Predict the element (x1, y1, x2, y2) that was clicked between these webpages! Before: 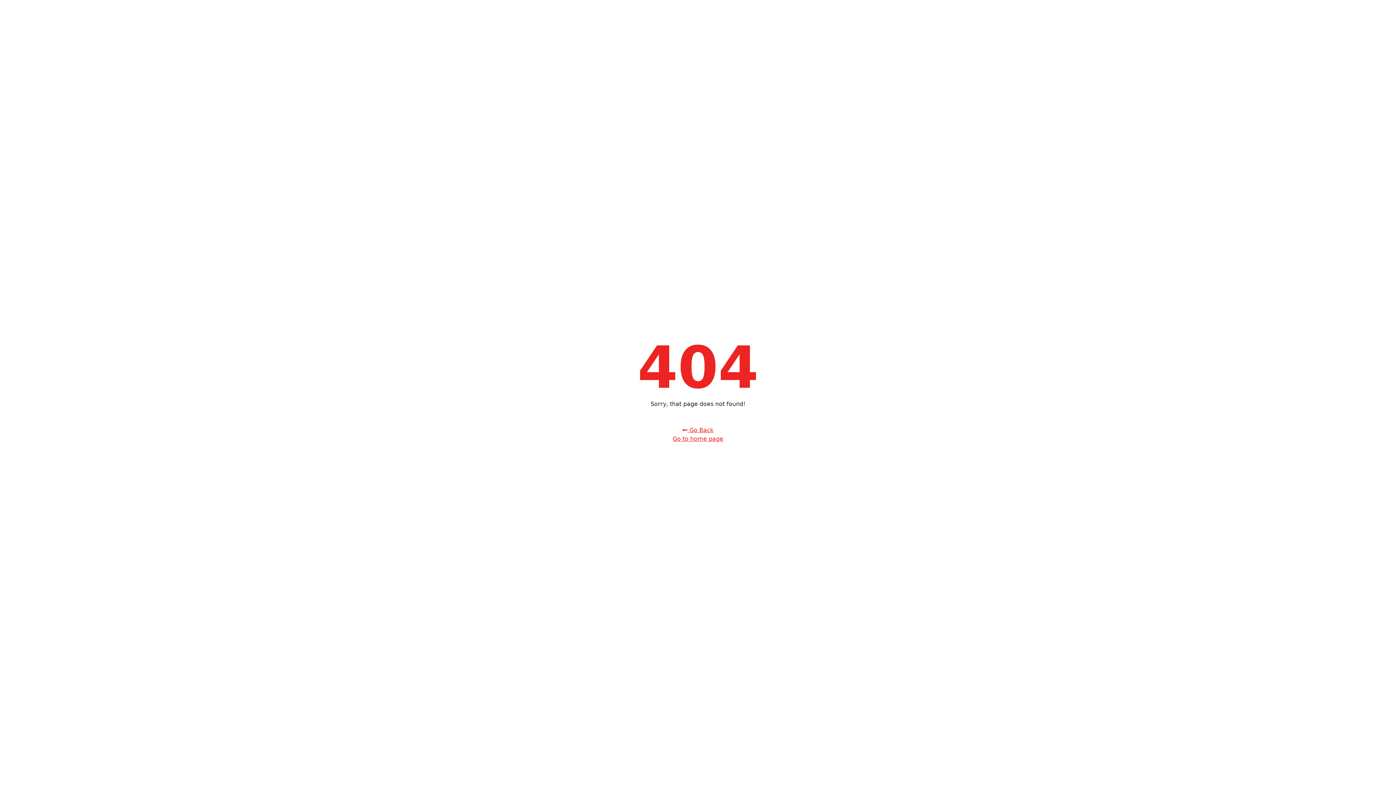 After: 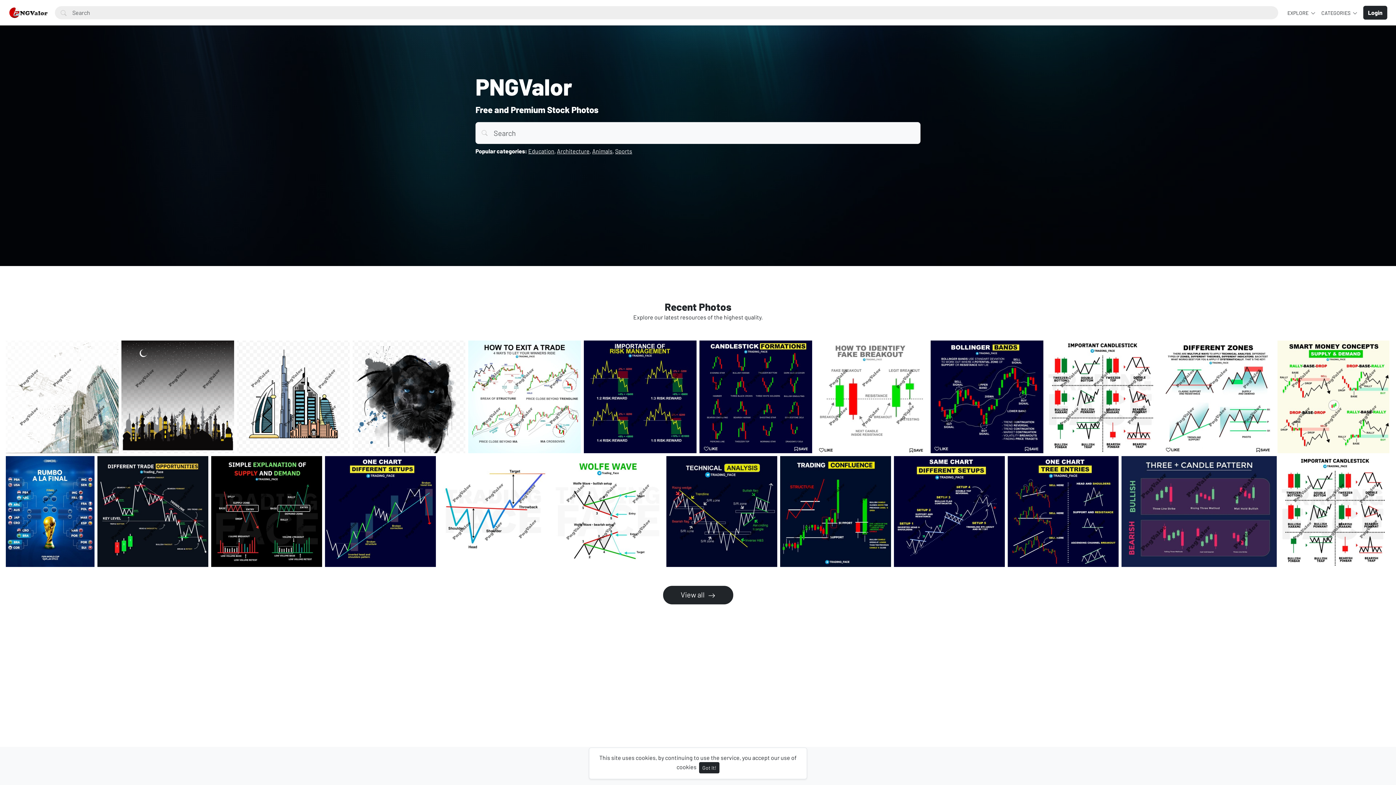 Action: bbox: (672, 435, 723, 442) label: Go to home page